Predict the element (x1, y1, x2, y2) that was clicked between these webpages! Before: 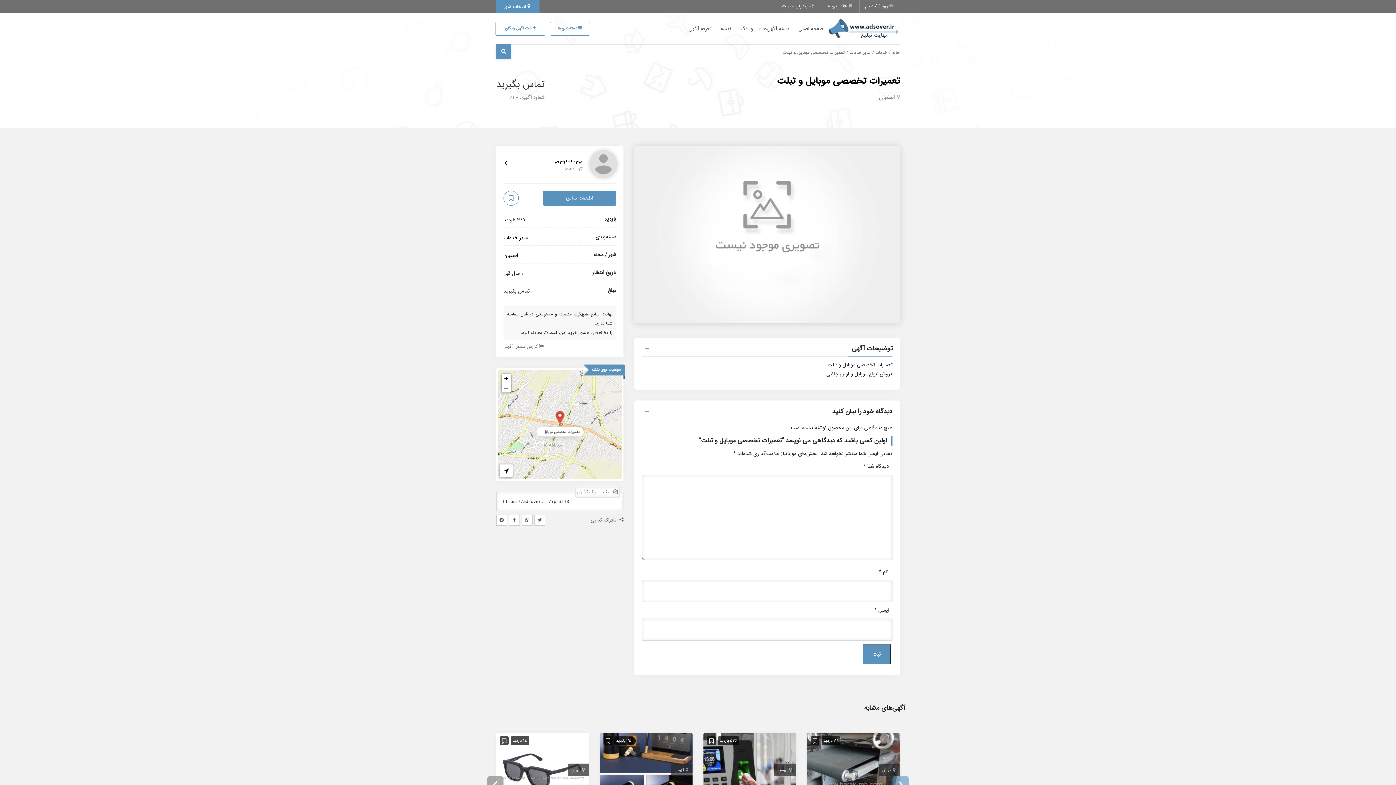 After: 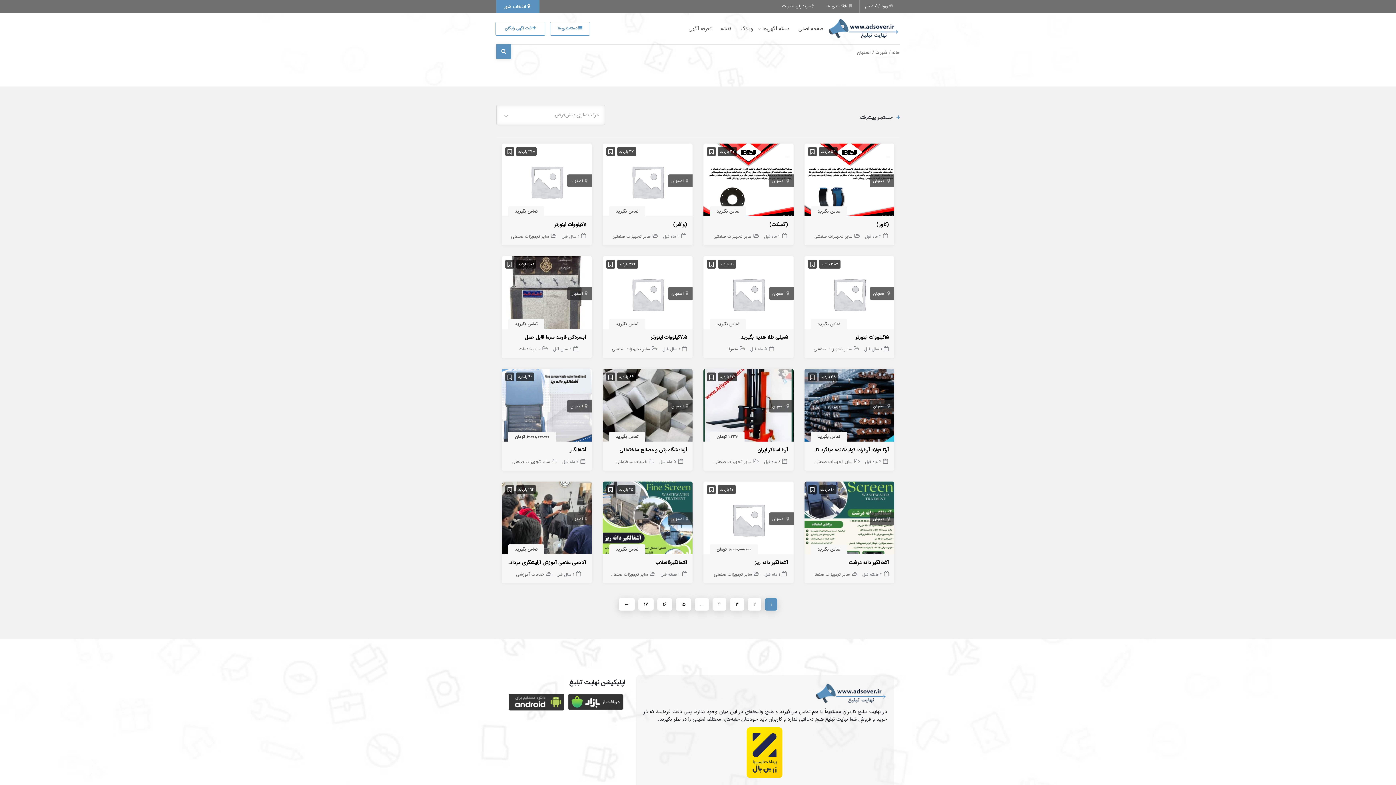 Action: label: اصفهان bbox: (503, 251, 518, 259)